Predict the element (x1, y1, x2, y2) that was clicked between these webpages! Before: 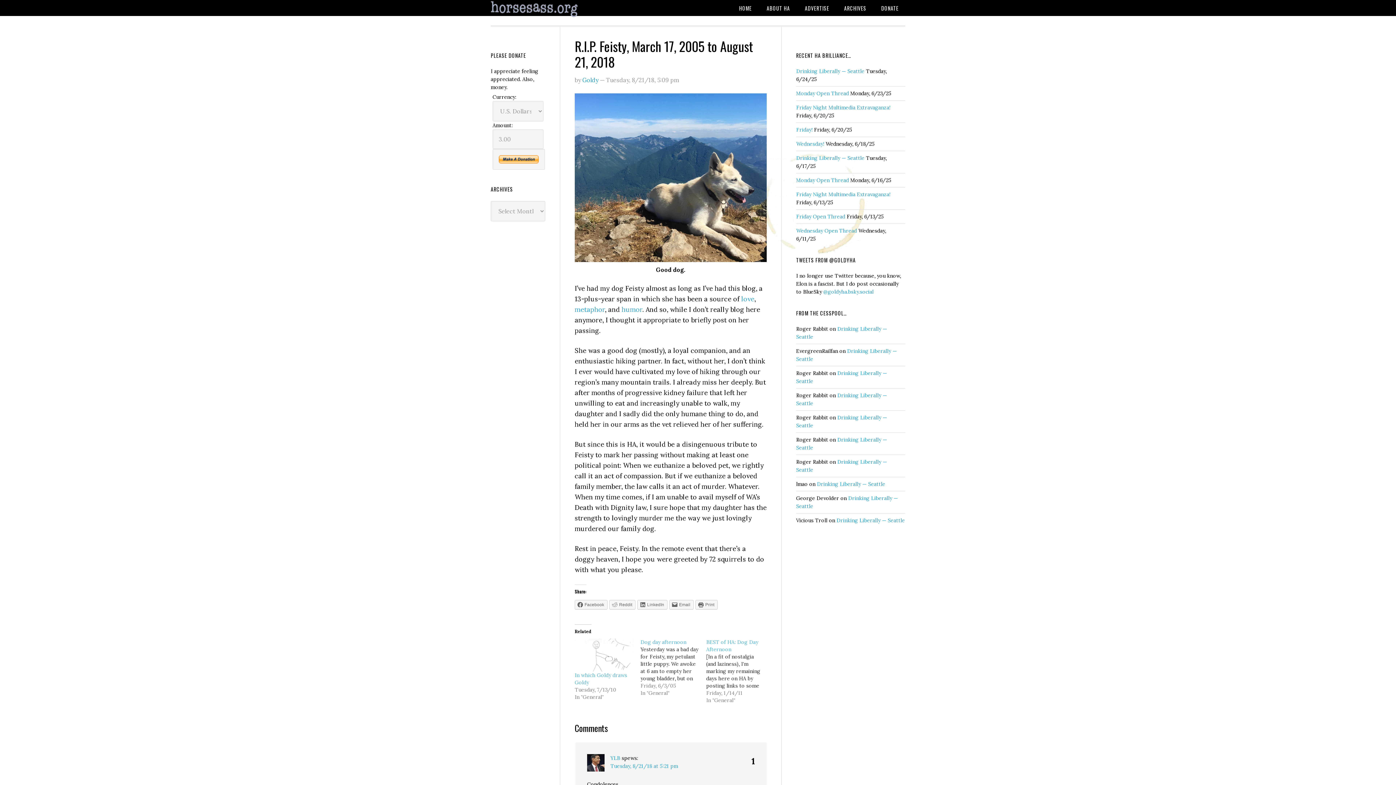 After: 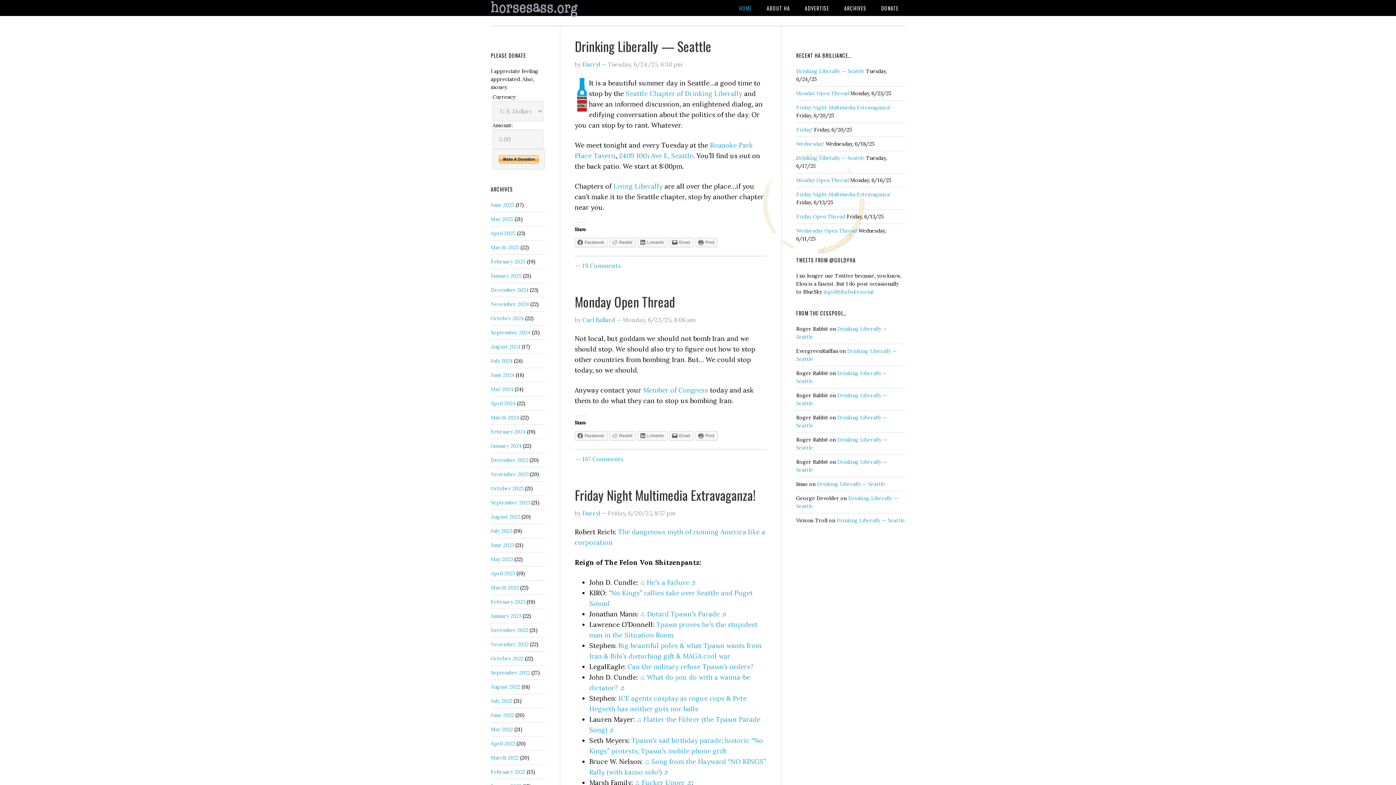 Action: bbox: (490, 1, 607, 17) label: HORSESASS.ORG